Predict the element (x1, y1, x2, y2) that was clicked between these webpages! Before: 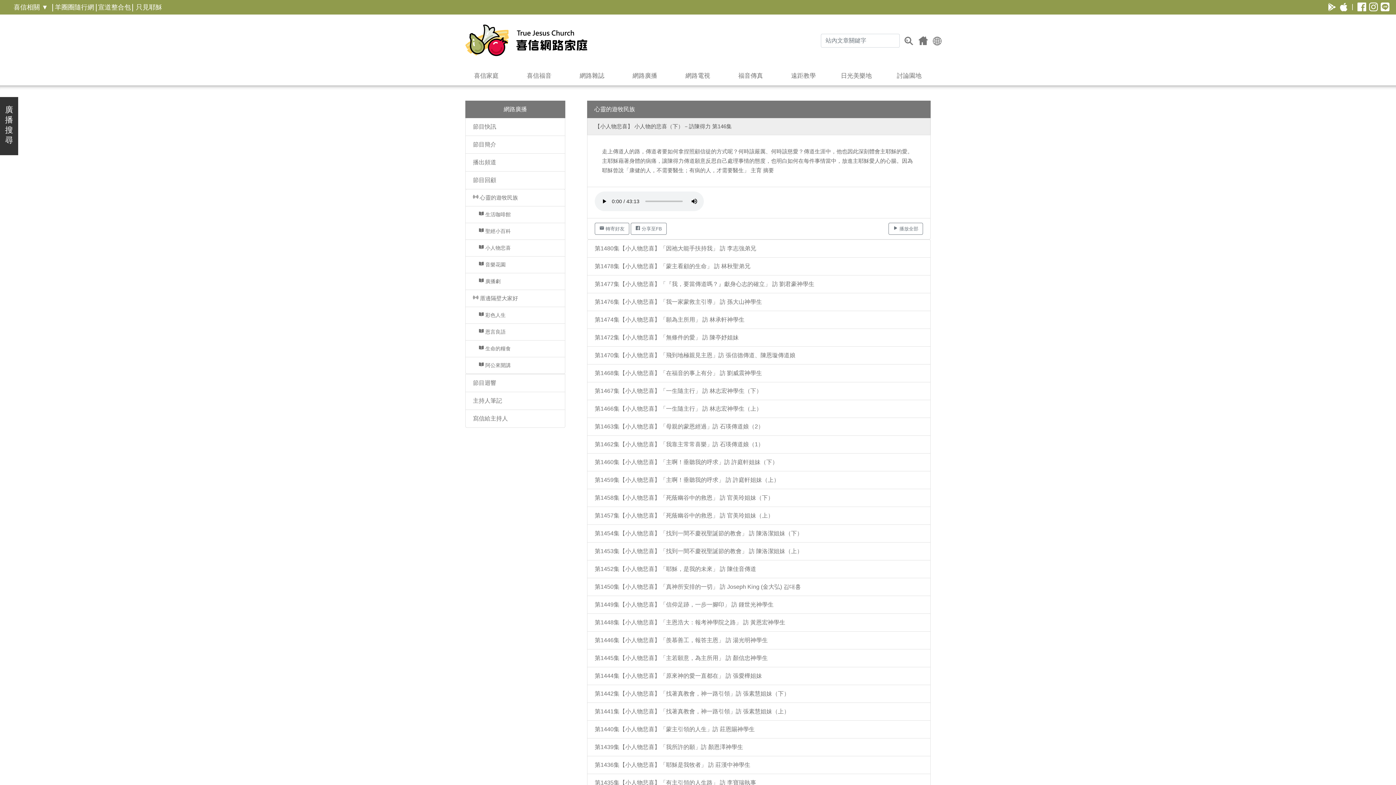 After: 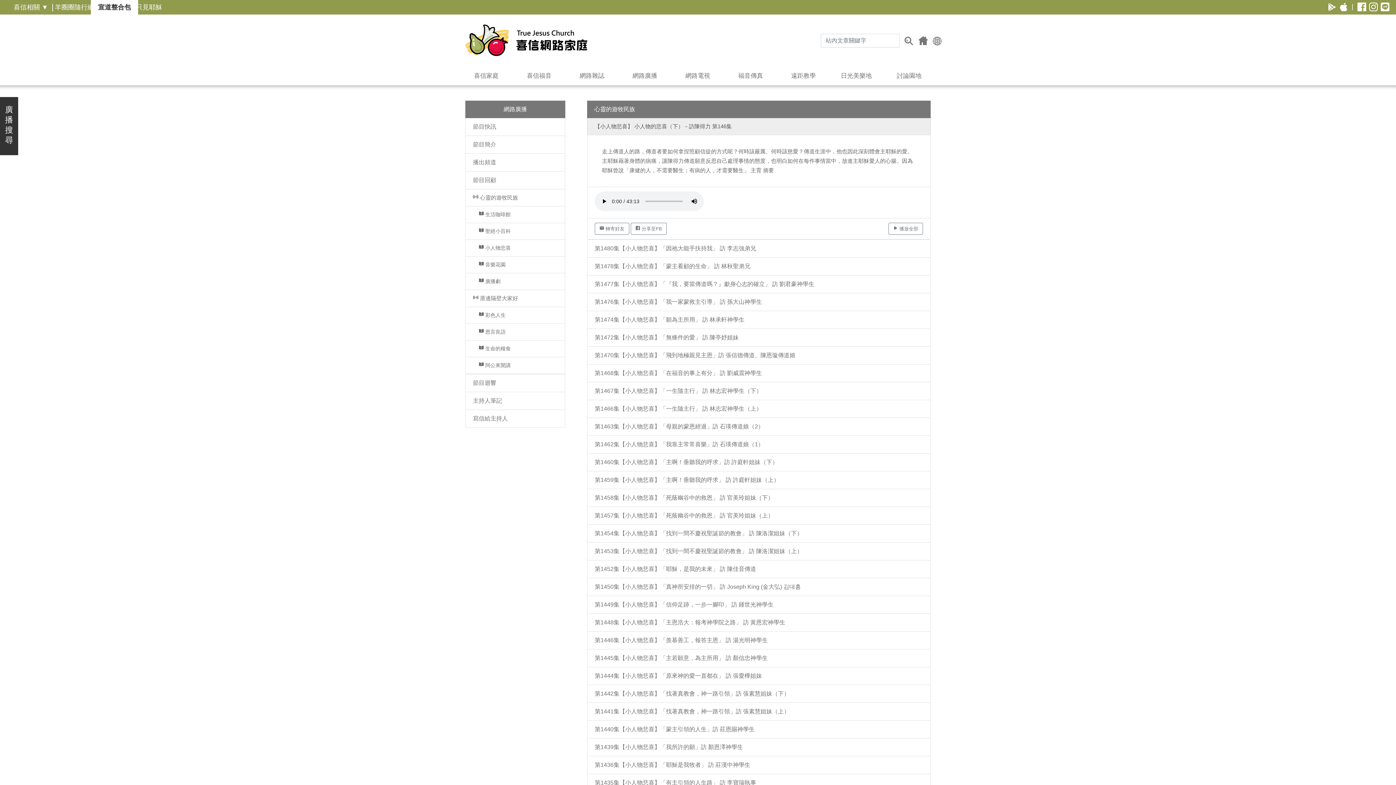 Action: label: 宣道整合包 bbox: (98, 3, 130, 10)